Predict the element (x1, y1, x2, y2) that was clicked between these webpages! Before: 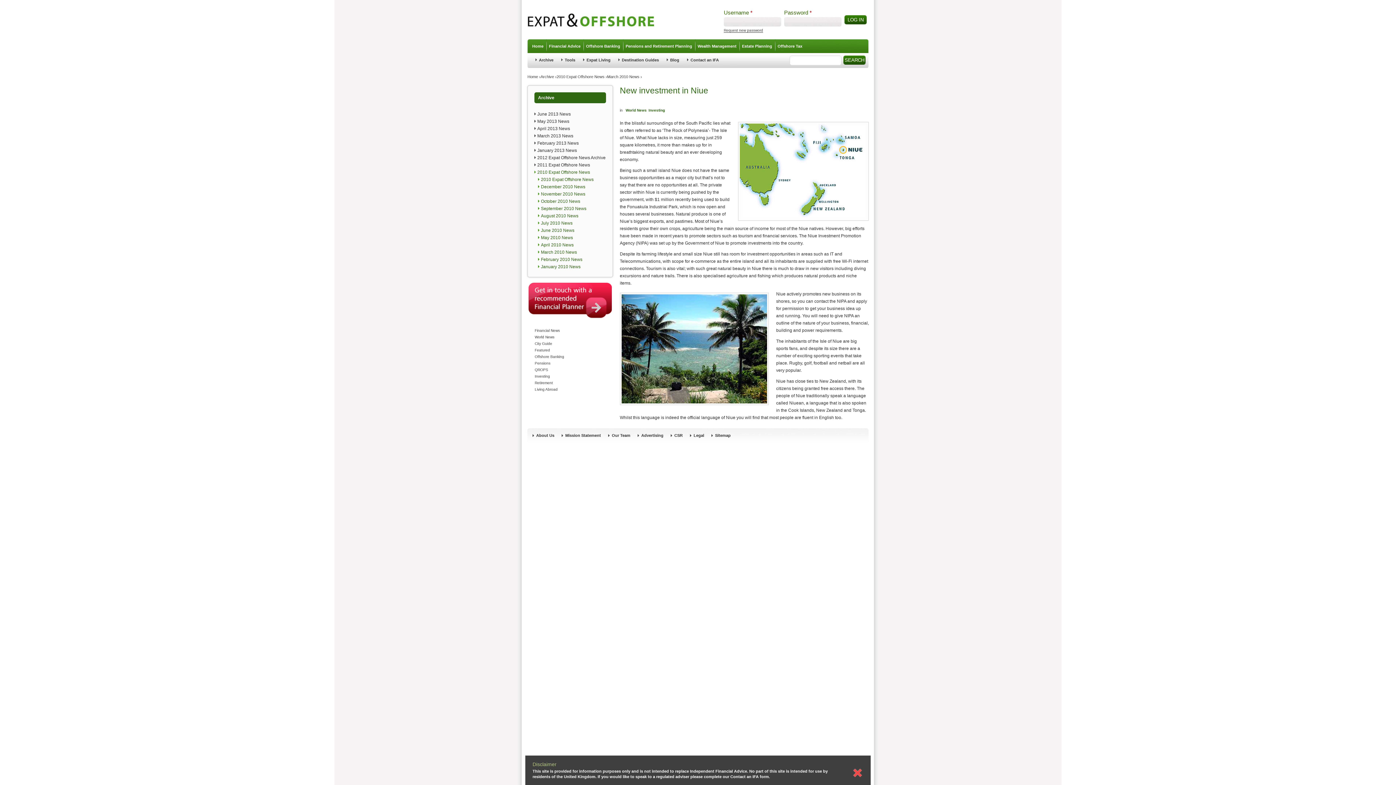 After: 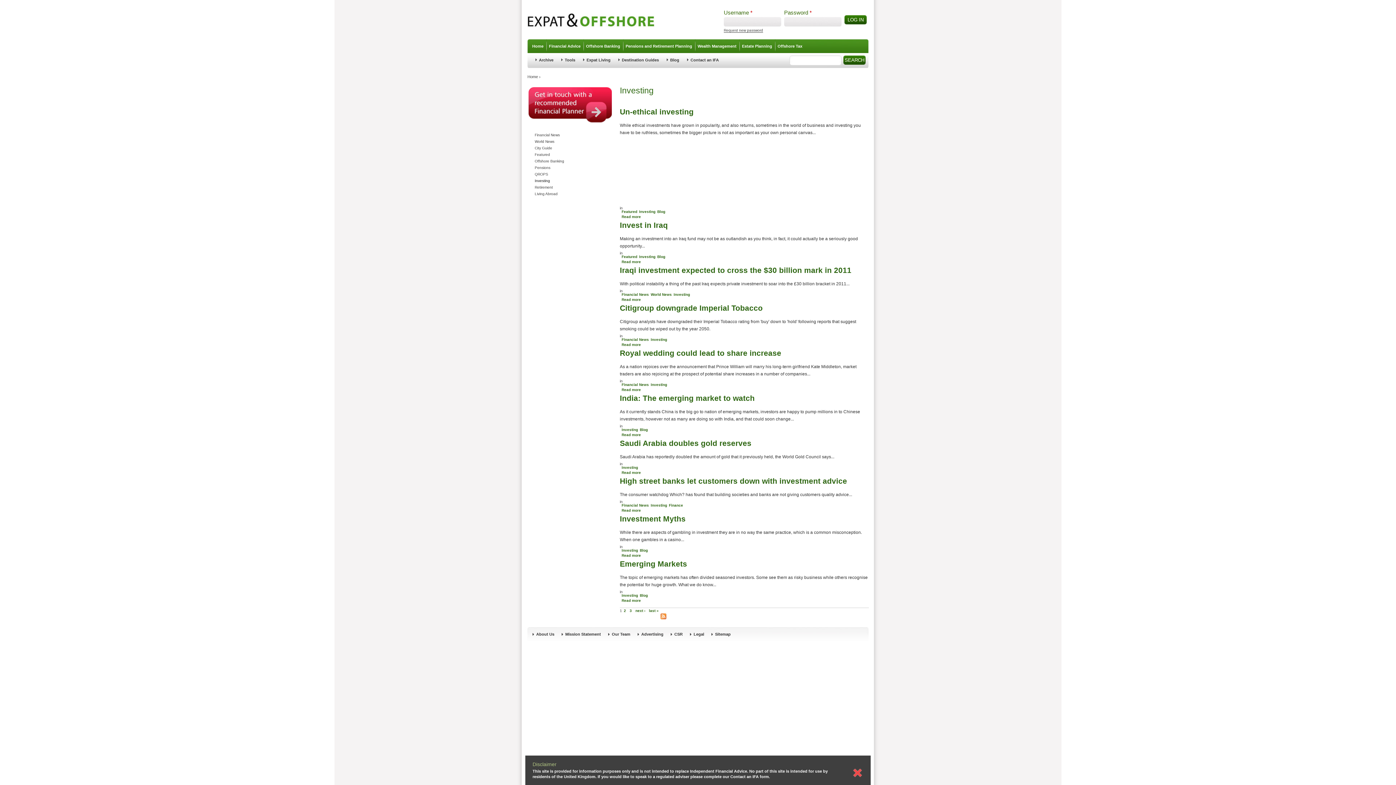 Action: label: Investing bbox: (534, 374, 550, 378)